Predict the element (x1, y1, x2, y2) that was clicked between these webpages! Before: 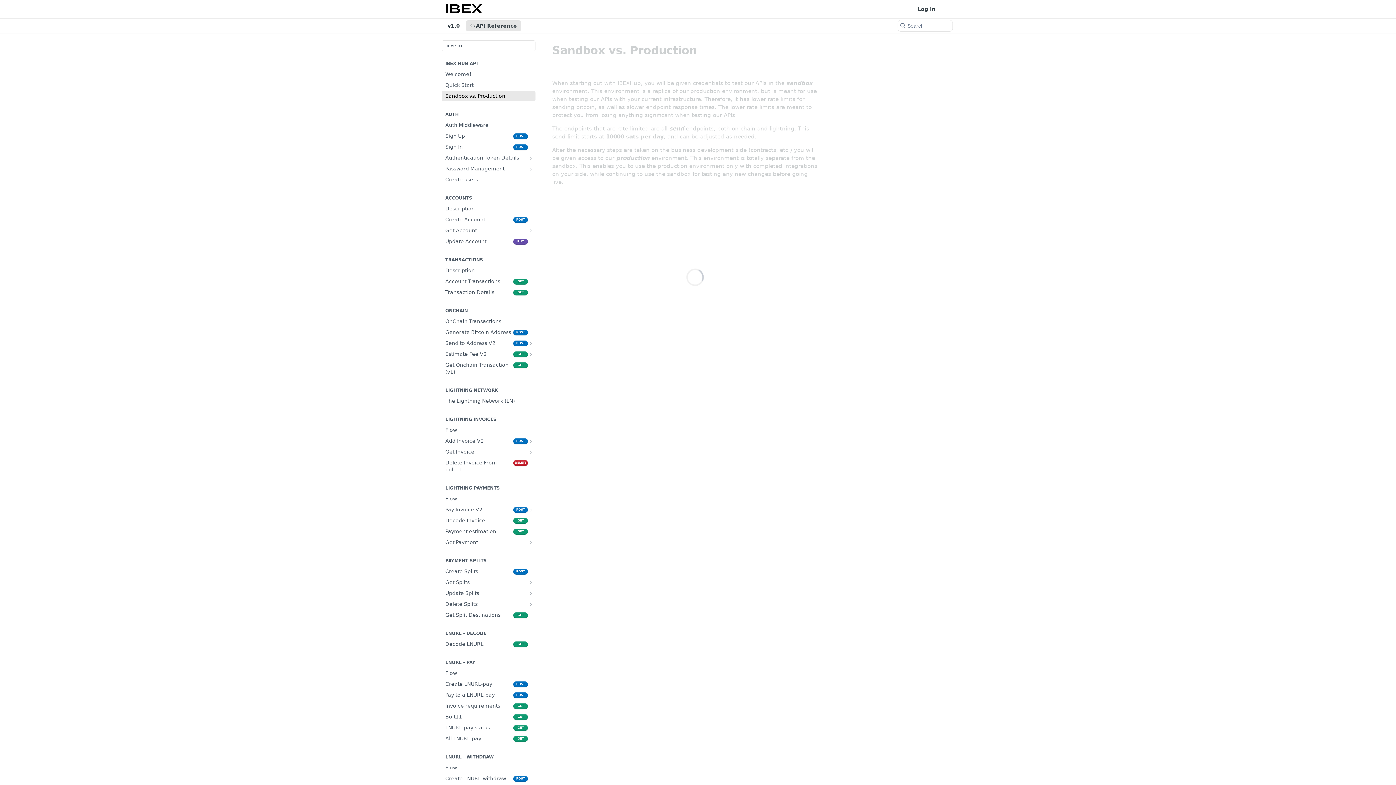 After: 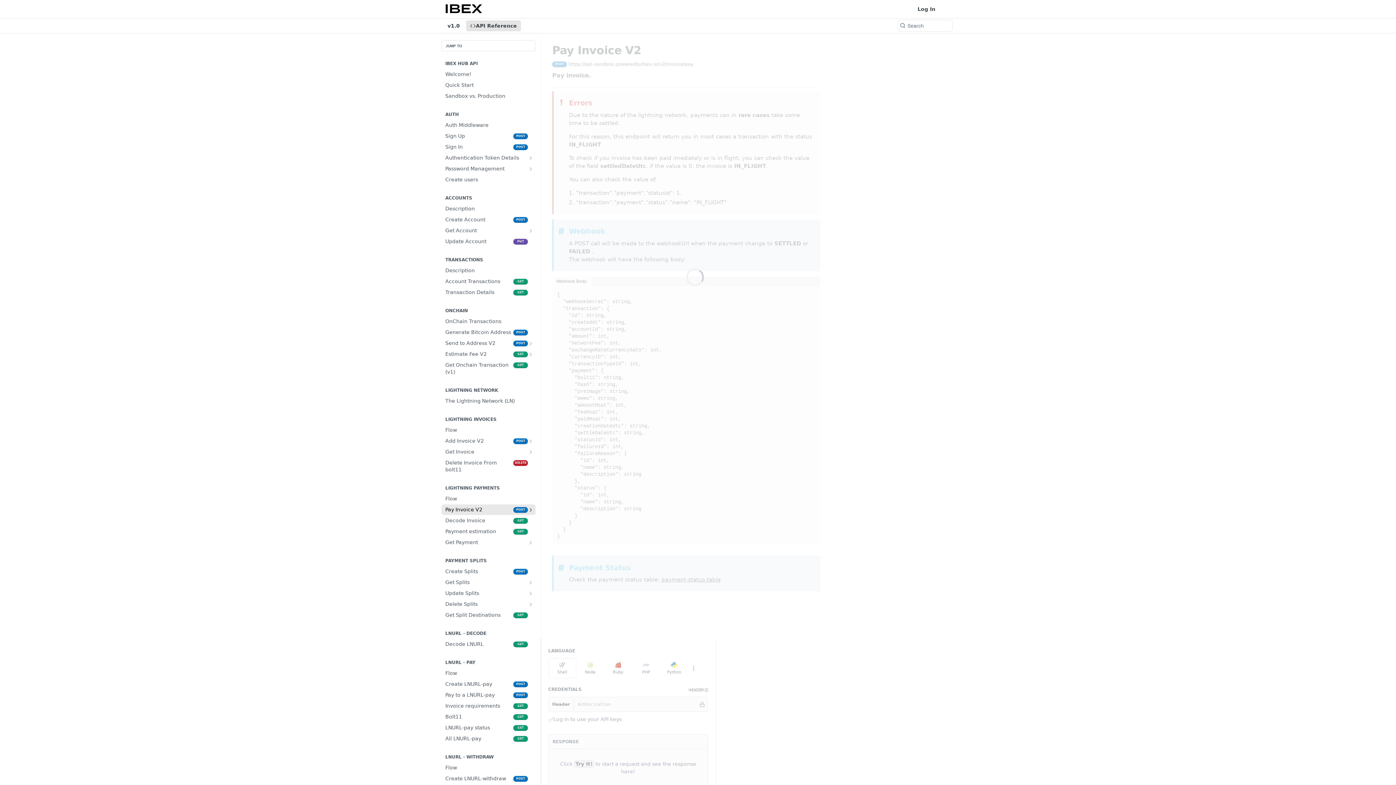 Action: bbox: (528, 507, 533, 513) label: Show subpages for Pay Invoice V2